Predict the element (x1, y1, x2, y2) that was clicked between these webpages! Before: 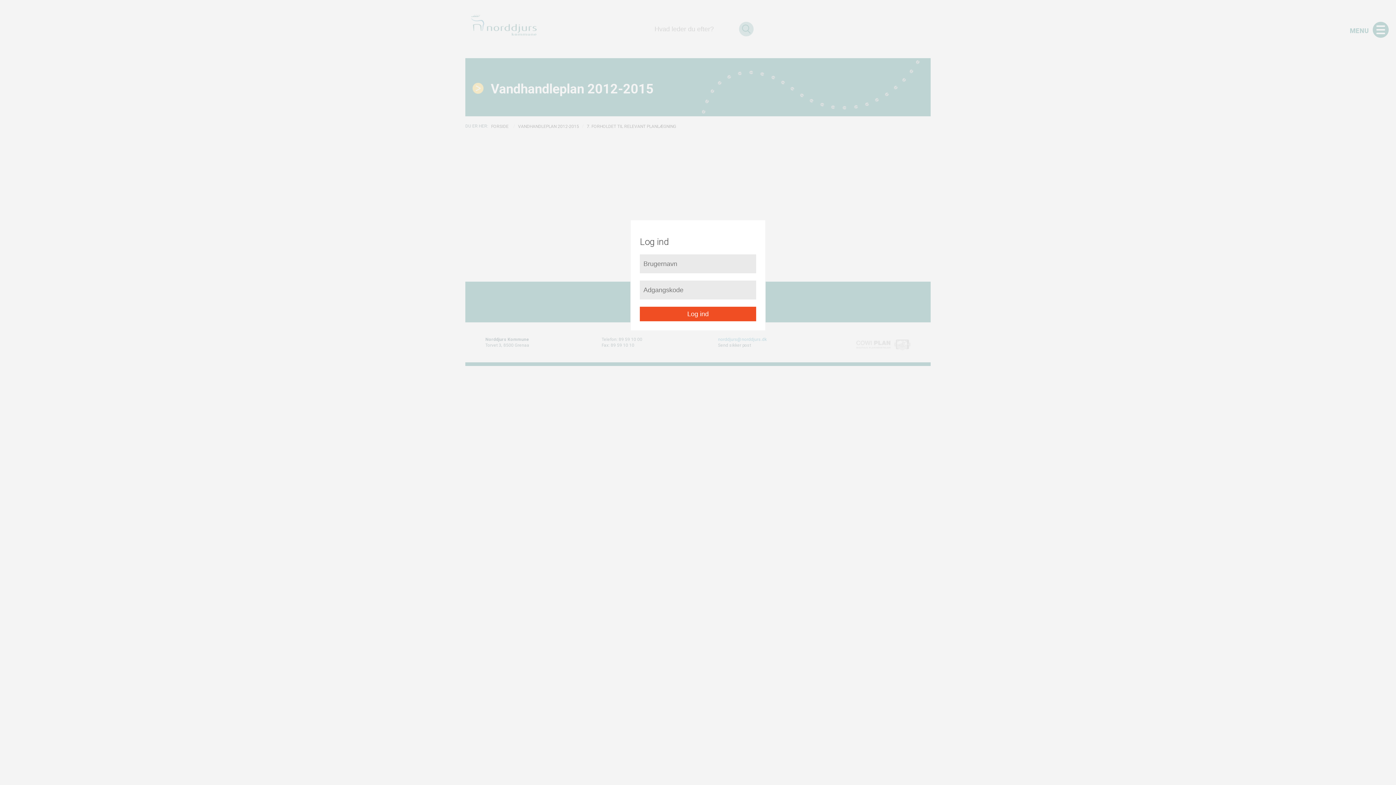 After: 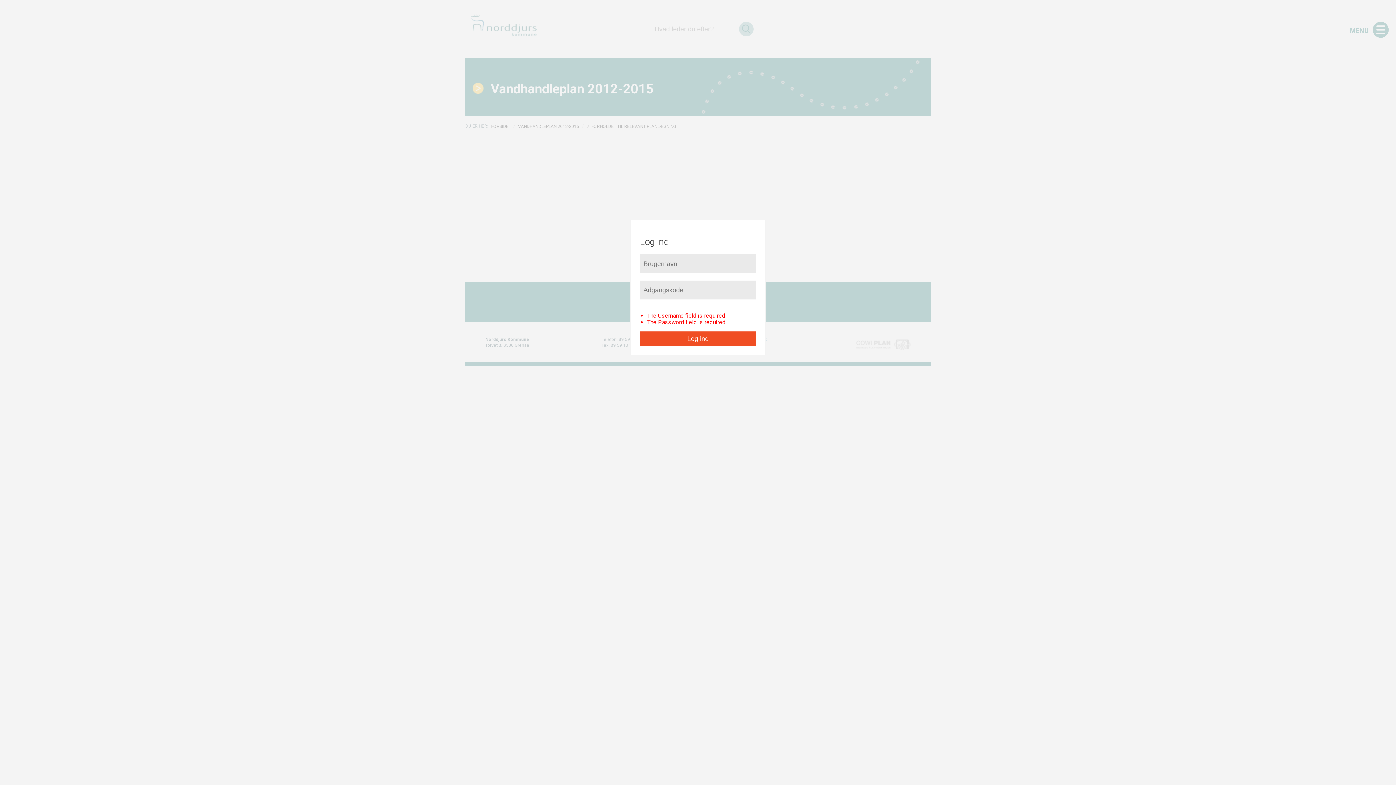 Action: label: Log ind bbox: (640, 306, 756, 321)